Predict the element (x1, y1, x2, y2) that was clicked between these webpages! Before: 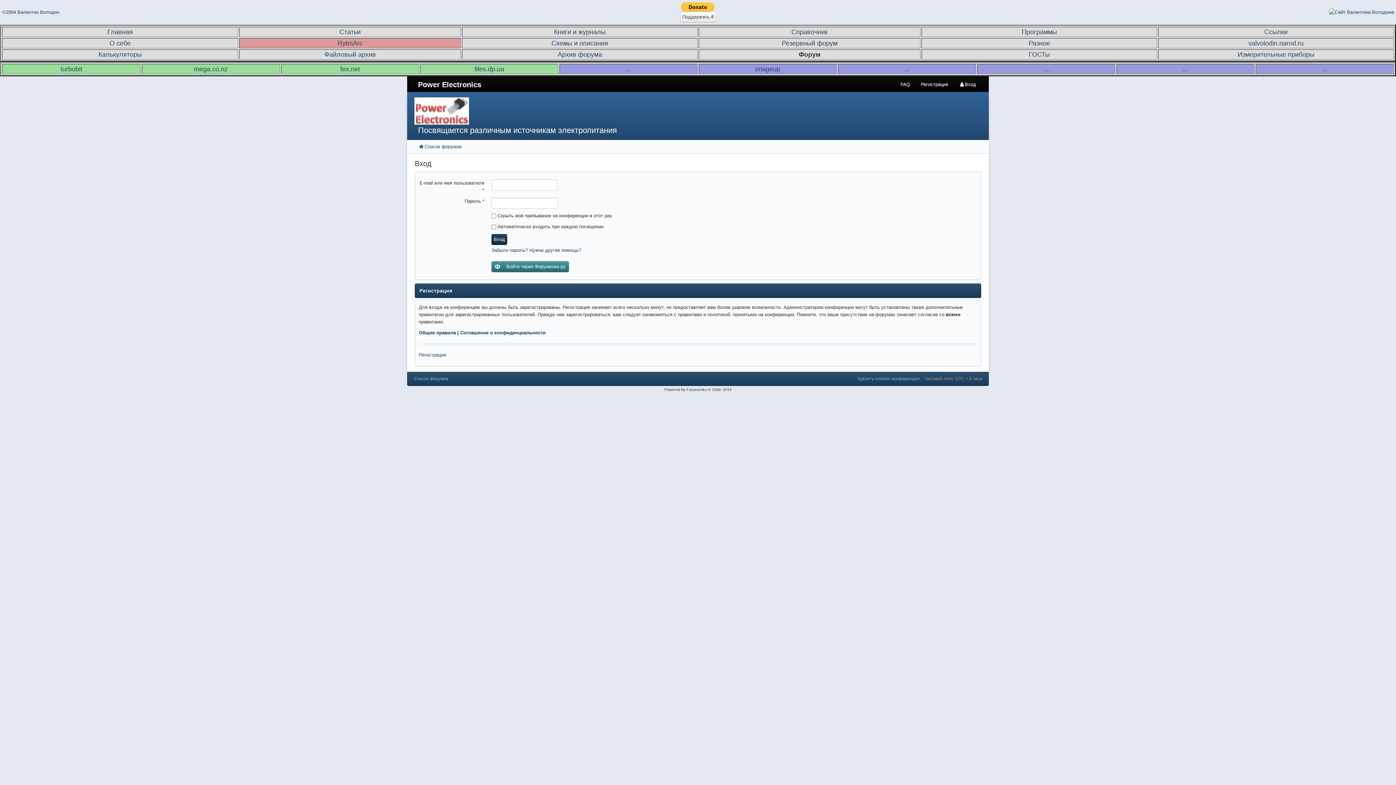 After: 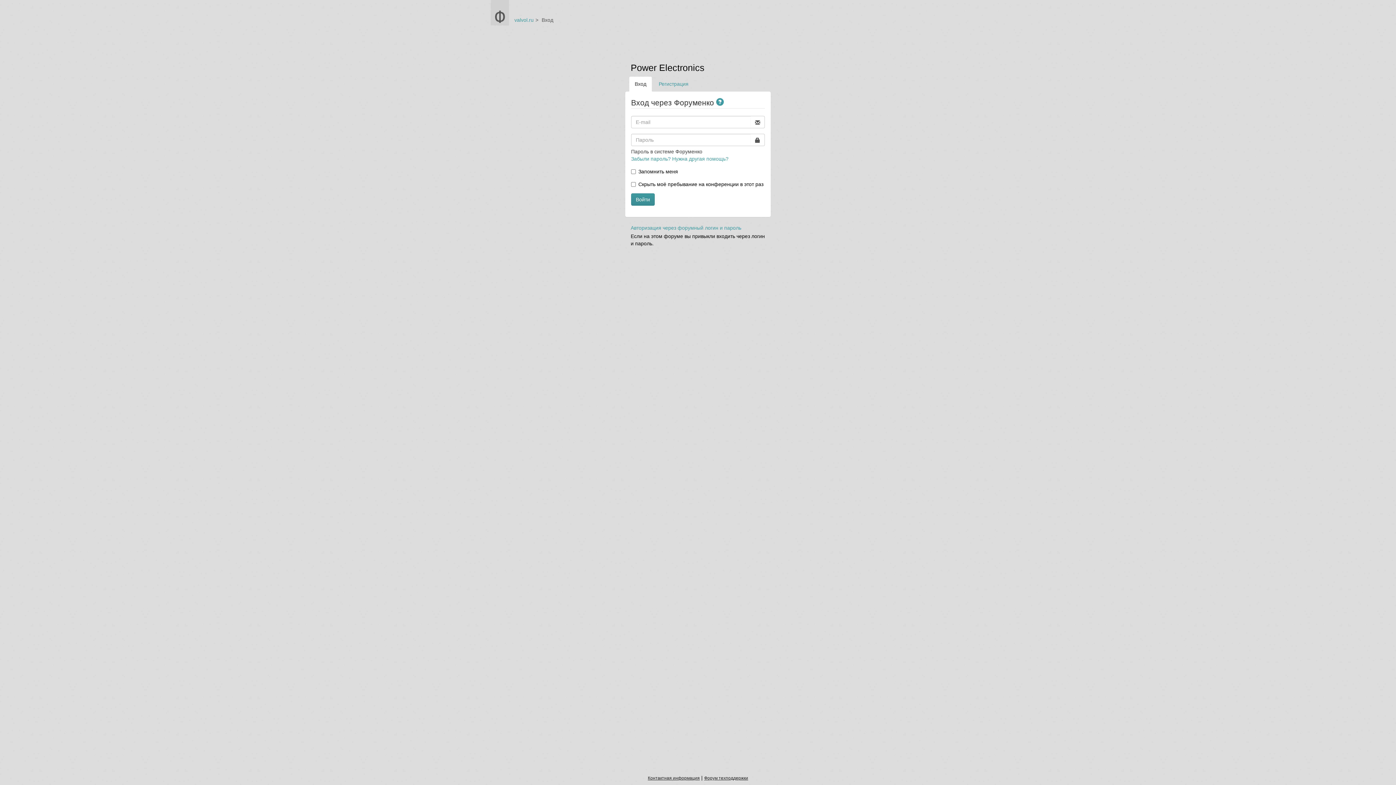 Action: bbox: (491, 261, 569, 272) label: Войти через Форуменко.ру